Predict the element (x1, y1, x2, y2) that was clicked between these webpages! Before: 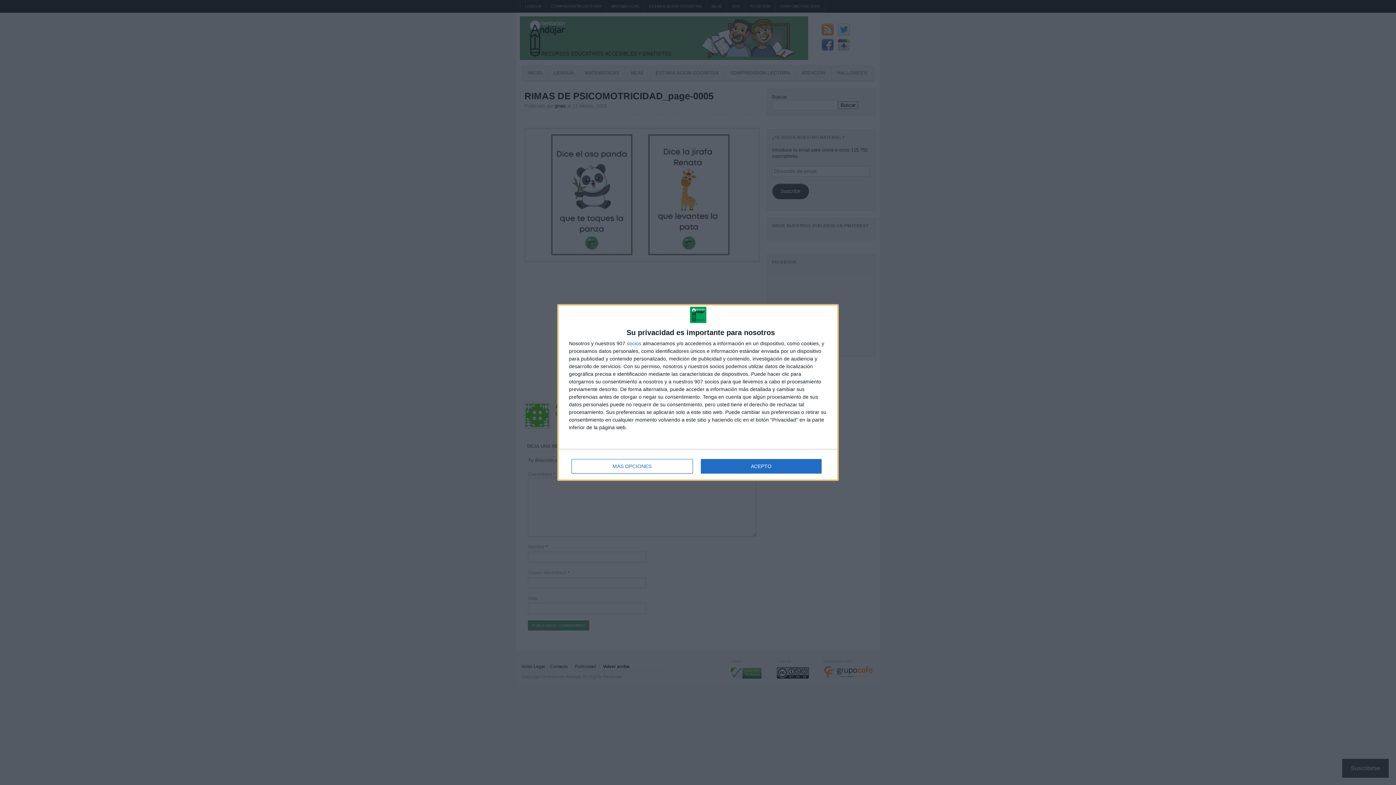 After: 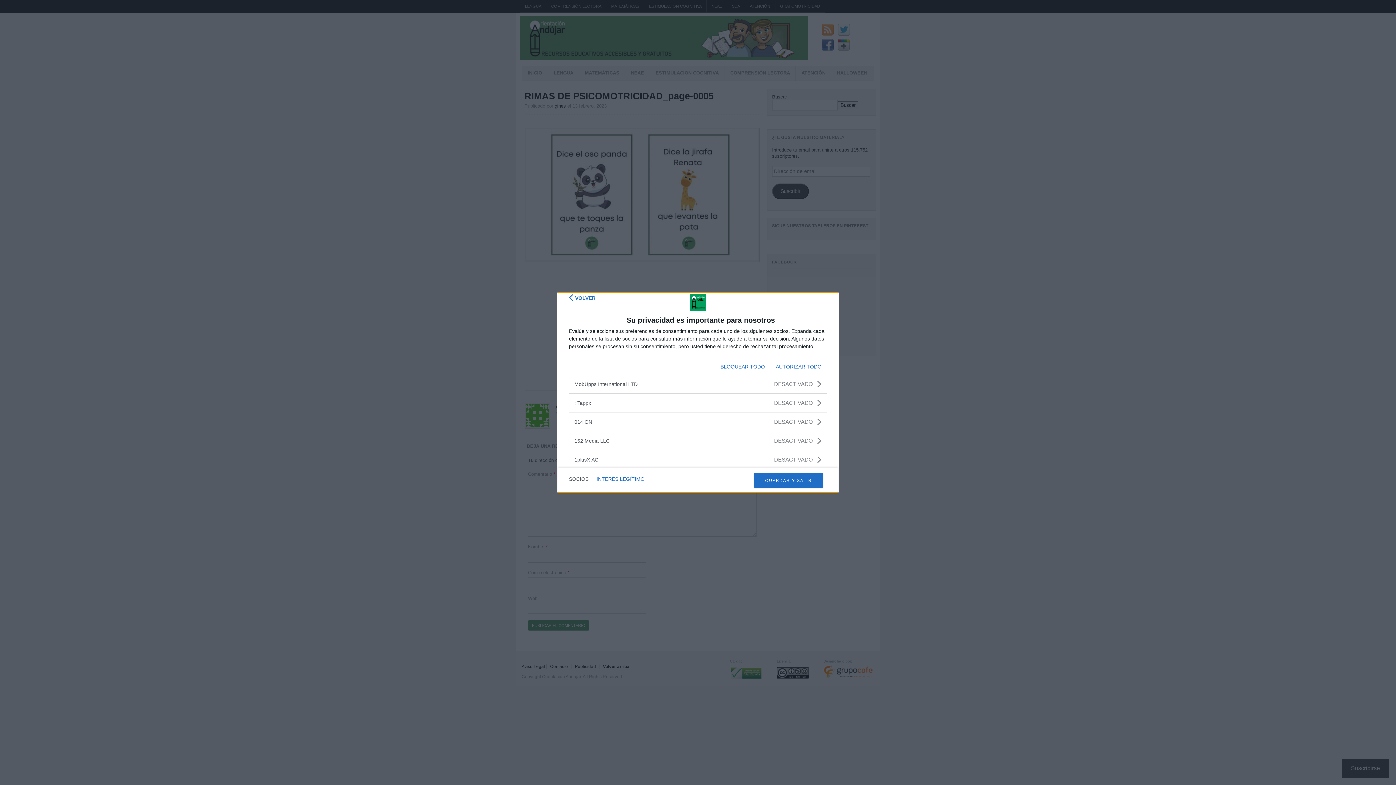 Action: label: socios bbox: (626, 341, 641, 346)